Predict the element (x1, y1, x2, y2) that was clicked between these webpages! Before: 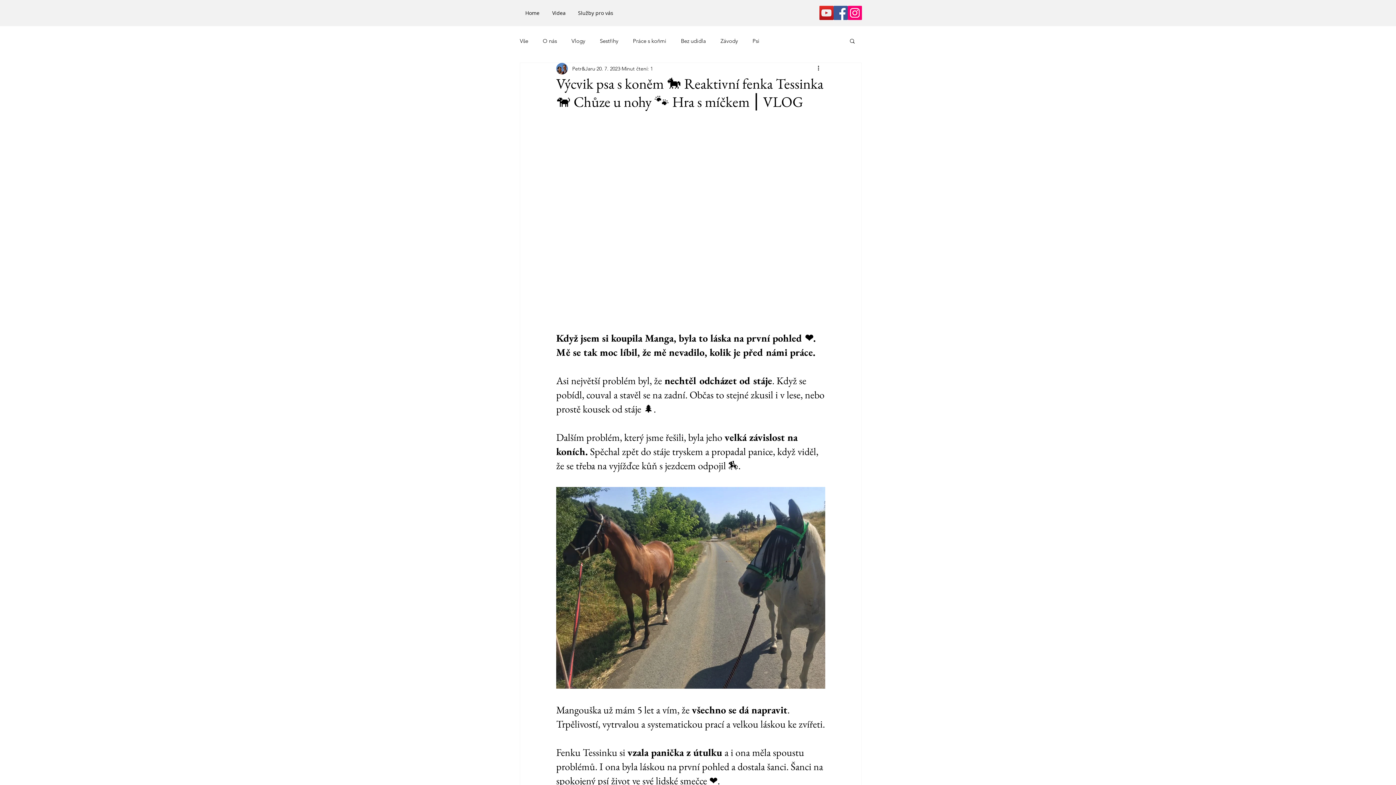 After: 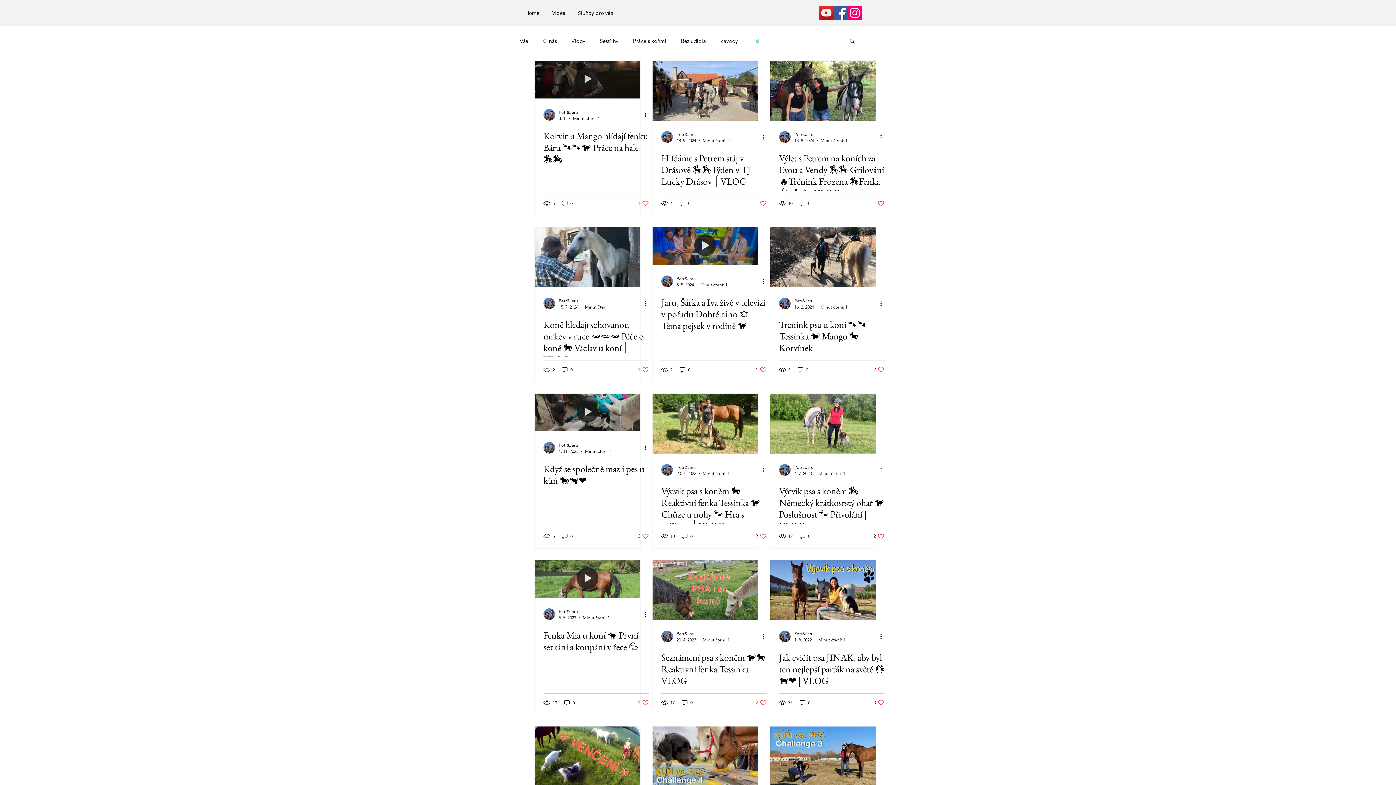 Action: label: Psi bbox: (752, 36, 759, 44)